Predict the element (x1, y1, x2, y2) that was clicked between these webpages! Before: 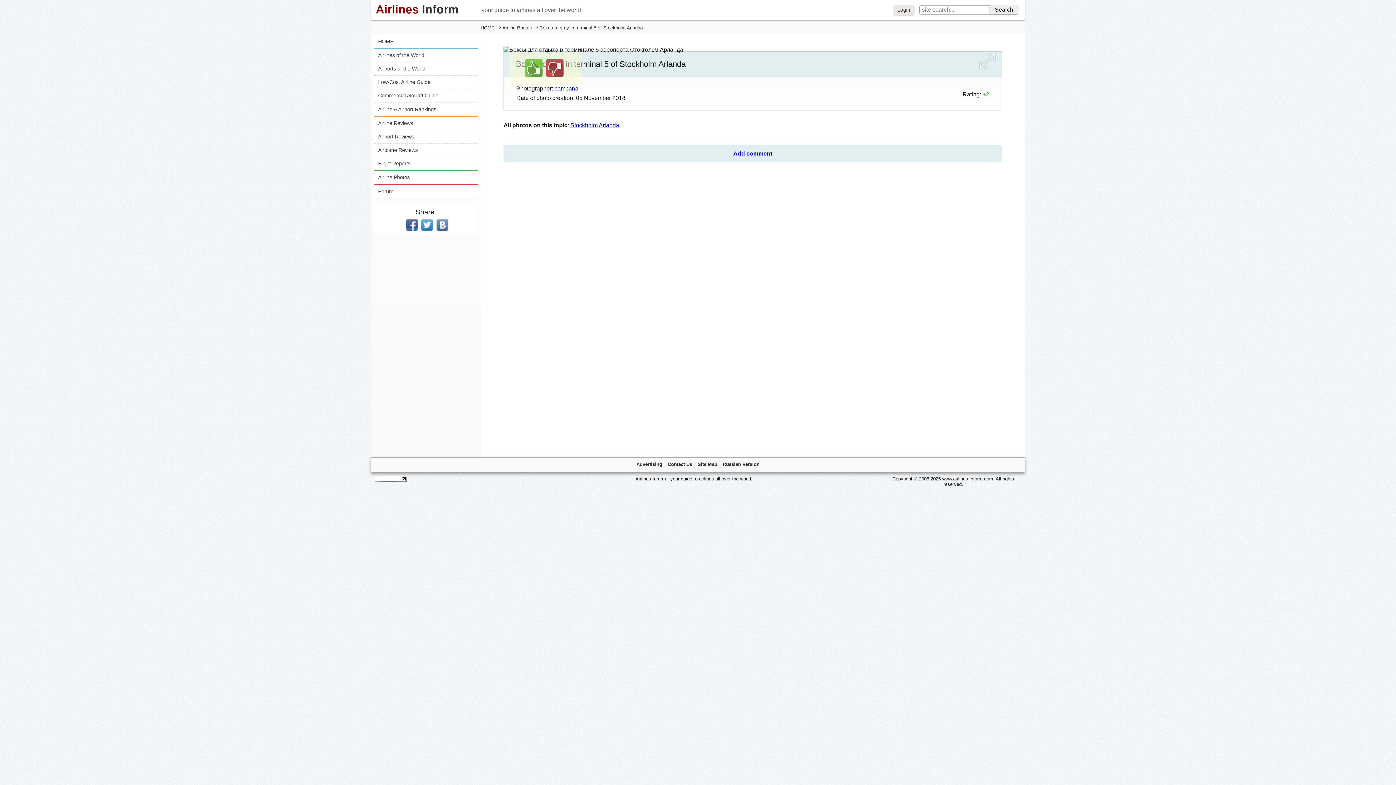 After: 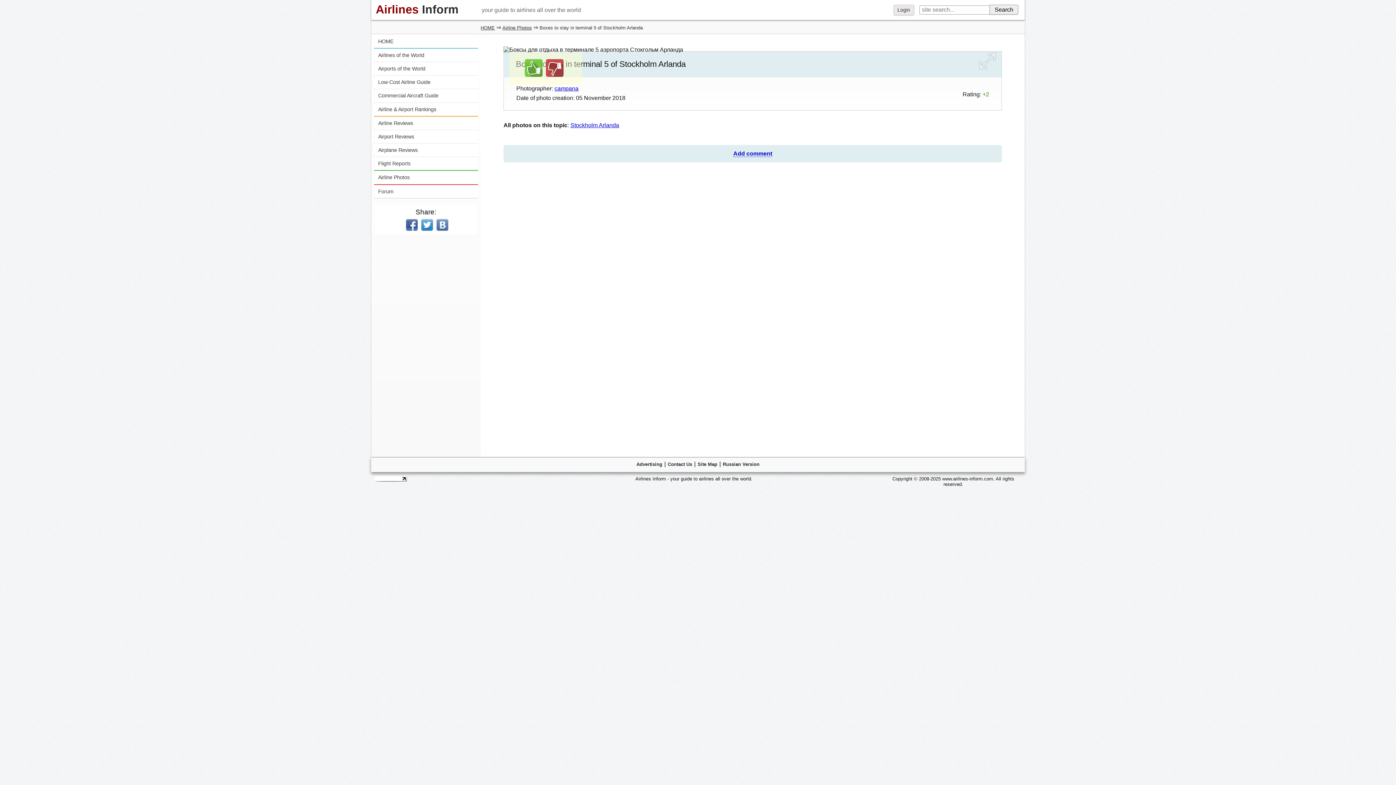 Action: bbox: (374, 476, 406, 482)